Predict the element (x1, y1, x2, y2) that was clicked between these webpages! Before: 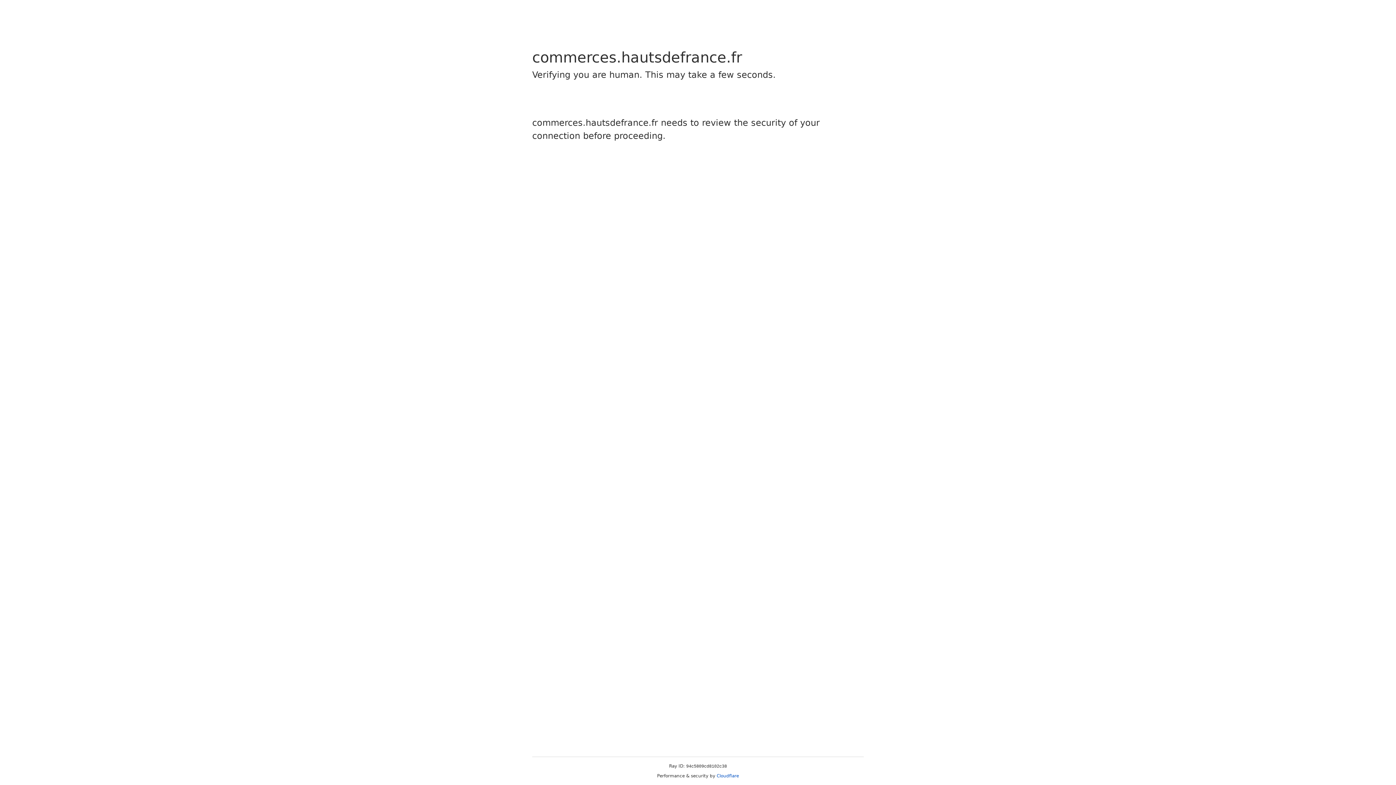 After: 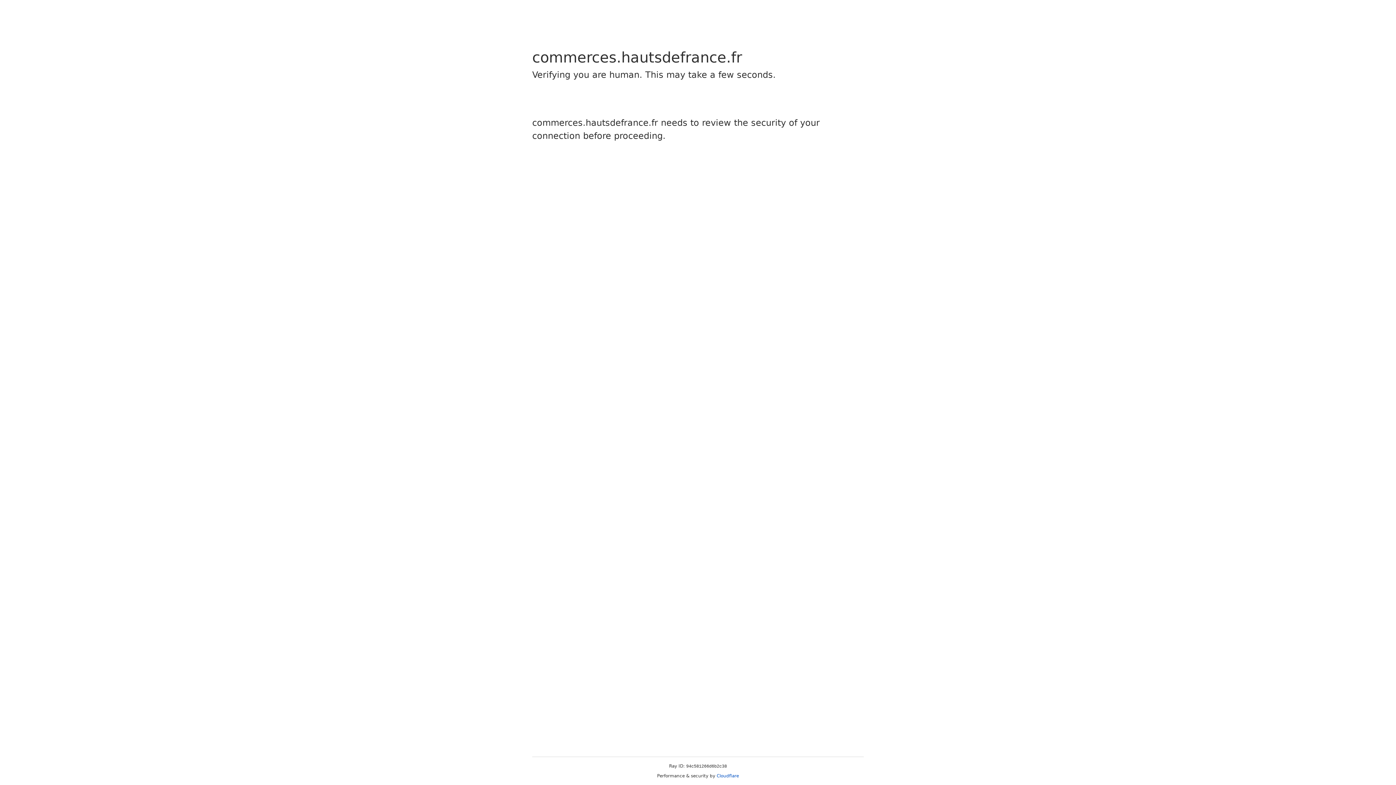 Action: bbox: (716, 773, 739, 778) label: Cloudflare